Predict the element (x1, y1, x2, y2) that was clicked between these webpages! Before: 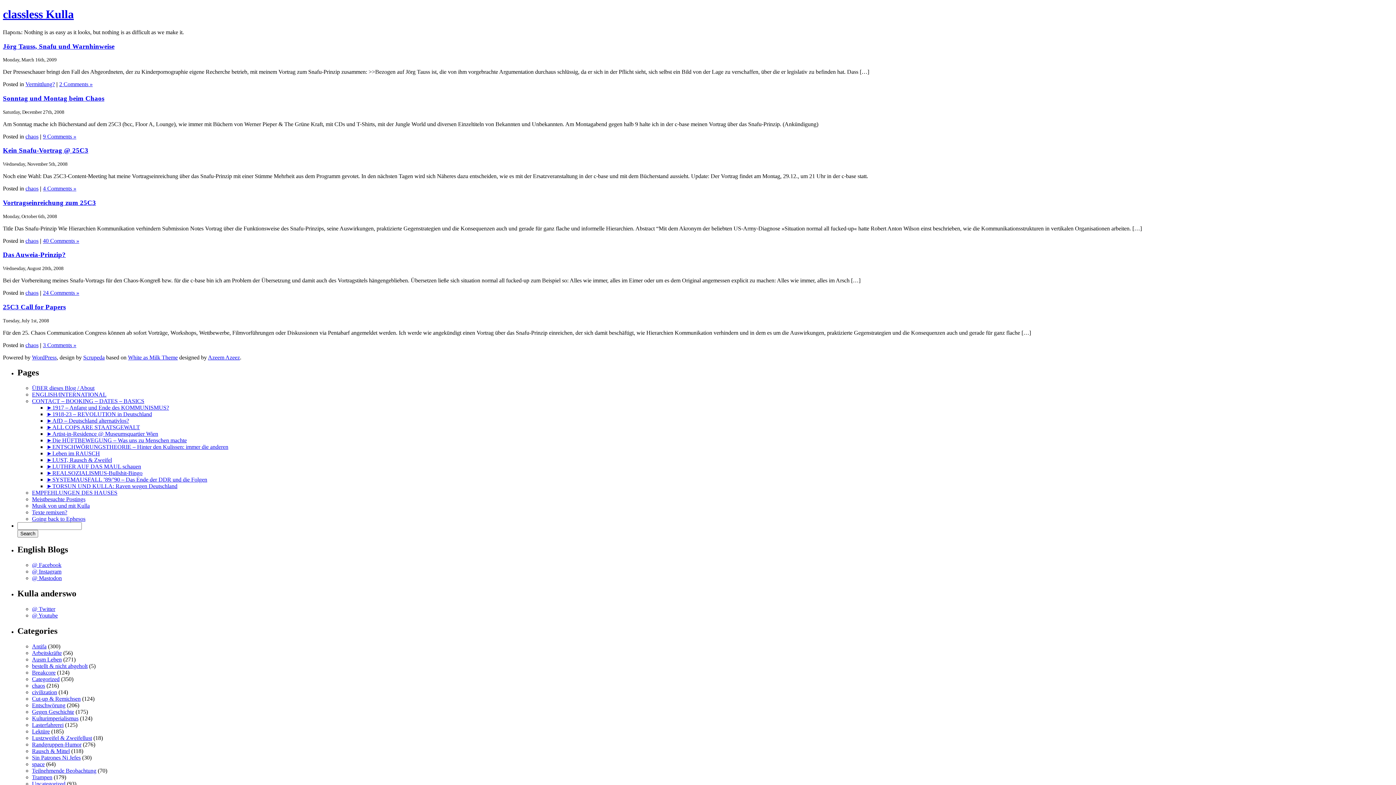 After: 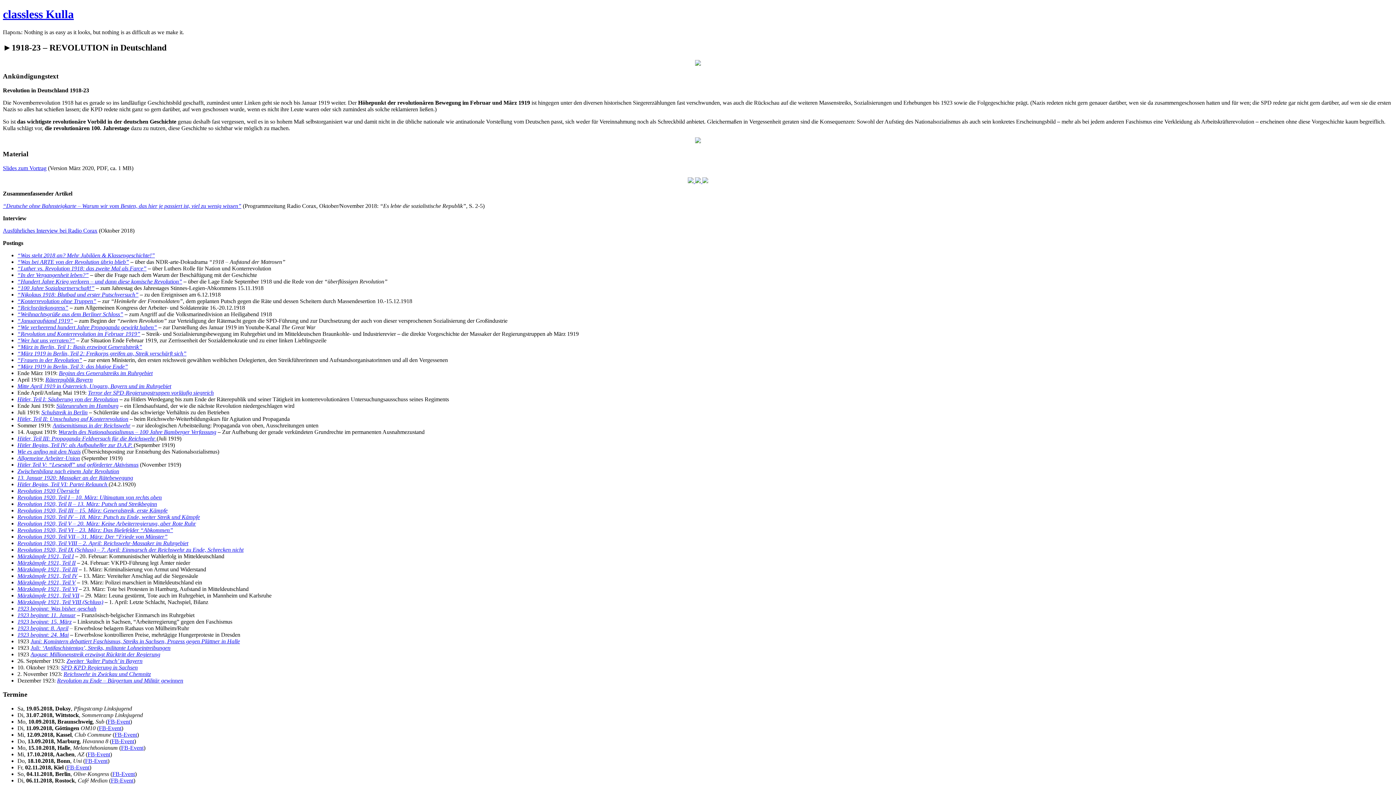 Action: label: ►1918-23 – REVOLUTION in Deutschland bbox: (46, 411, 152, 417)